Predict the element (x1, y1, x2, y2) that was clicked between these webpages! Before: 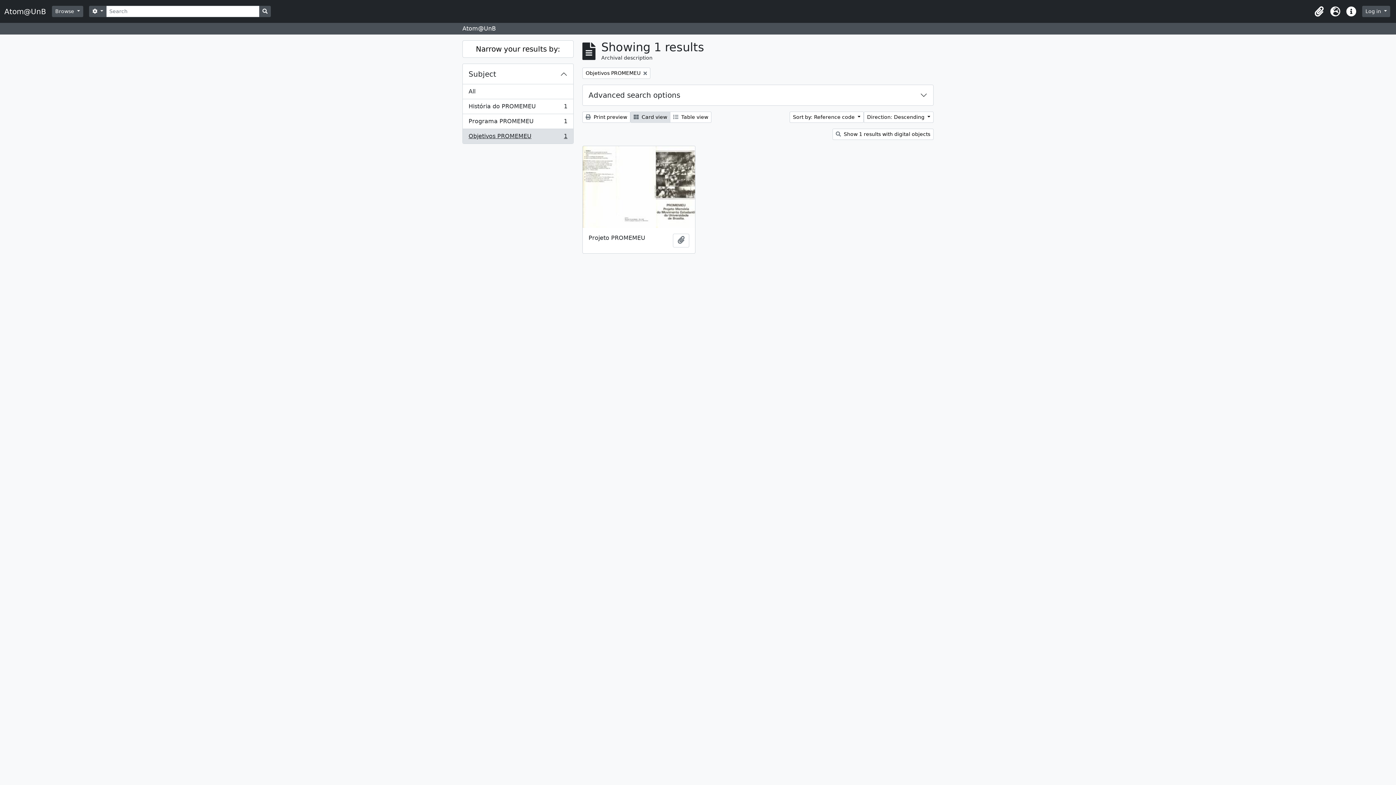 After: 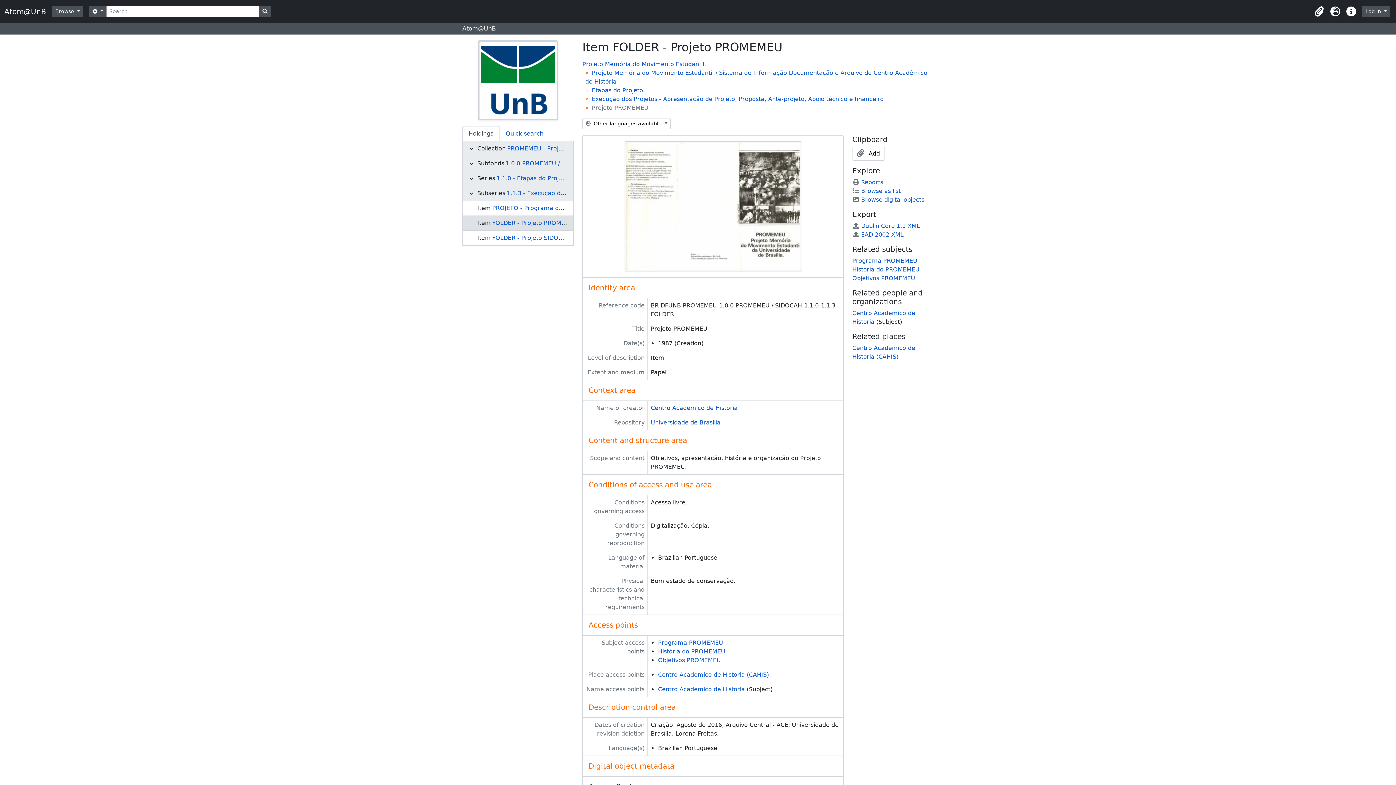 Action: bbox: (582, 146, 695, 227)